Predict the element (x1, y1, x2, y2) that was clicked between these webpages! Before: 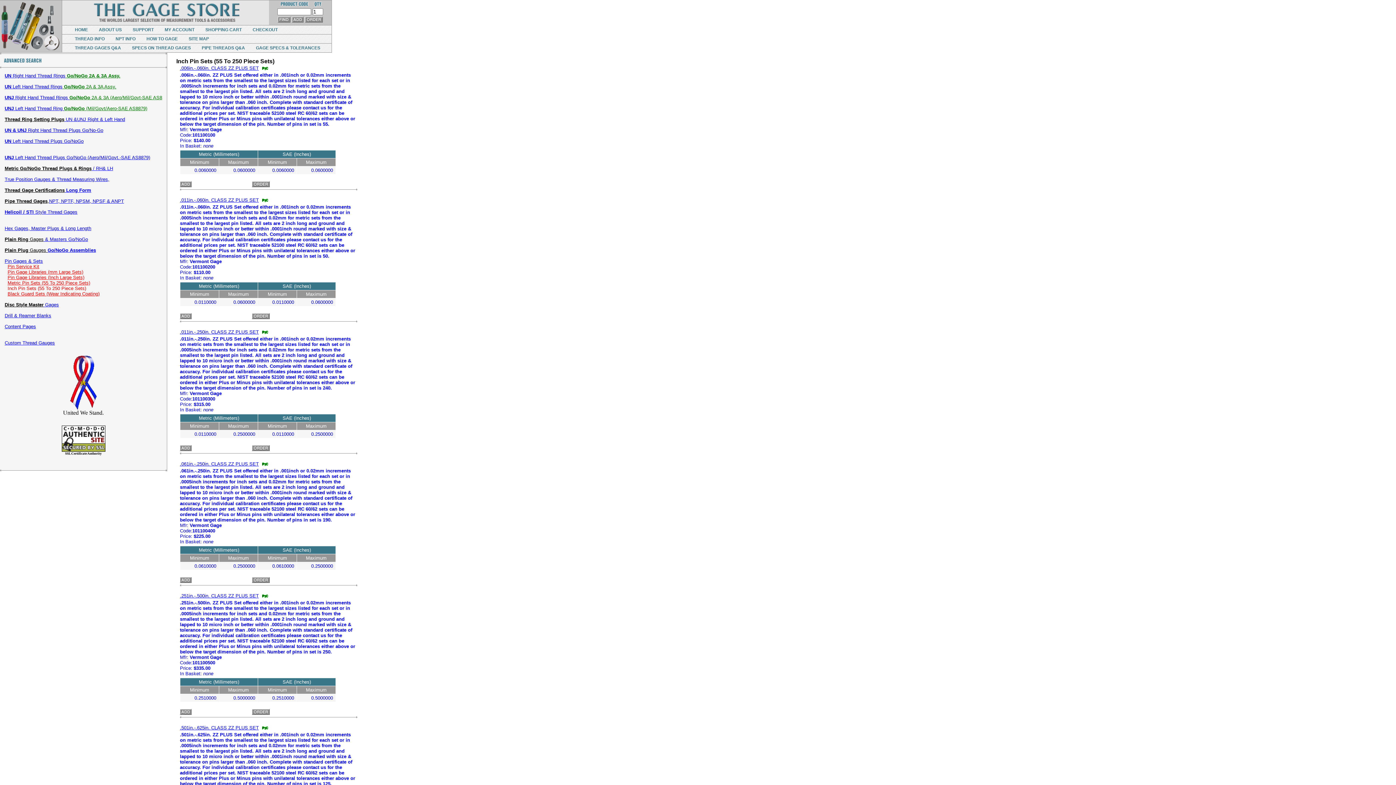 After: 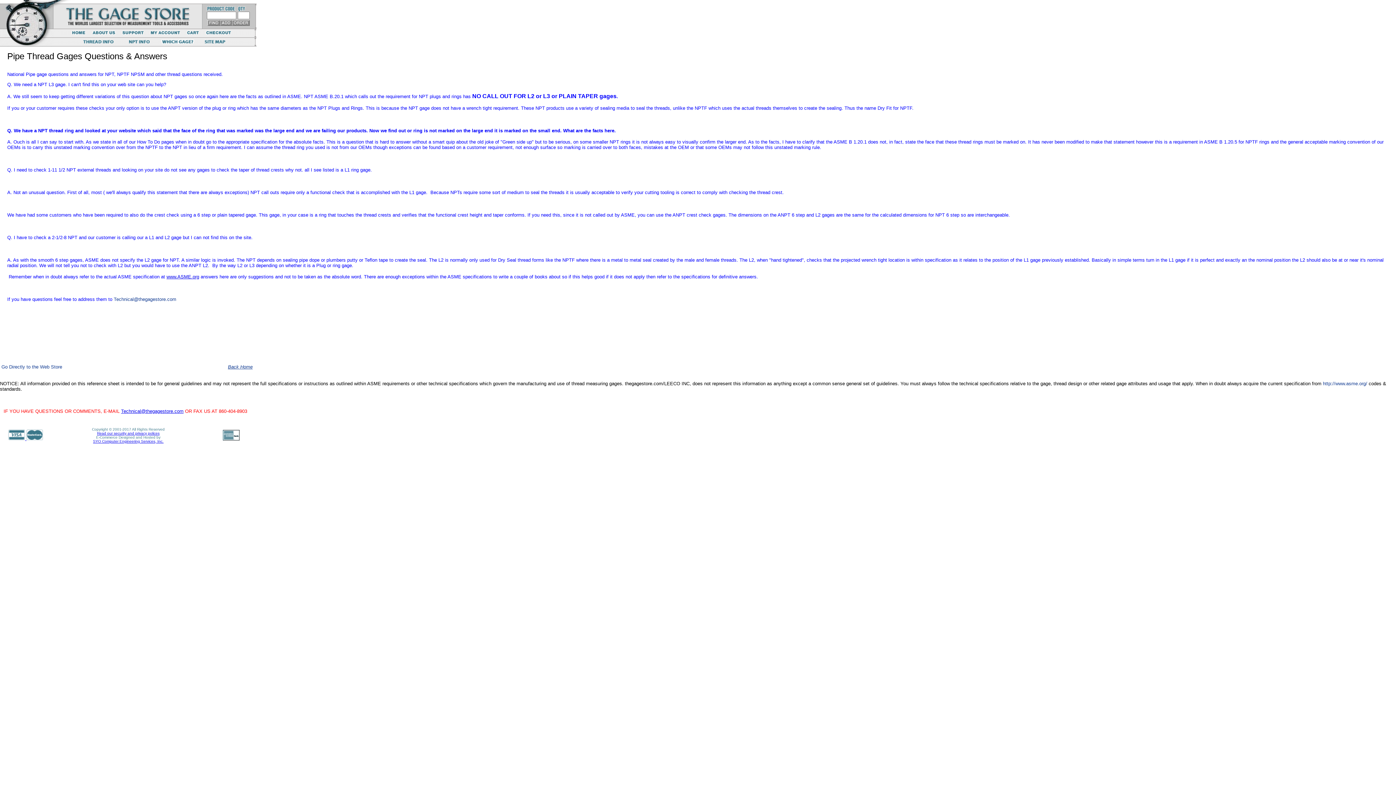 Action: bbox: (201, 45, 245, 50) label: PIPE THREADS Q&A